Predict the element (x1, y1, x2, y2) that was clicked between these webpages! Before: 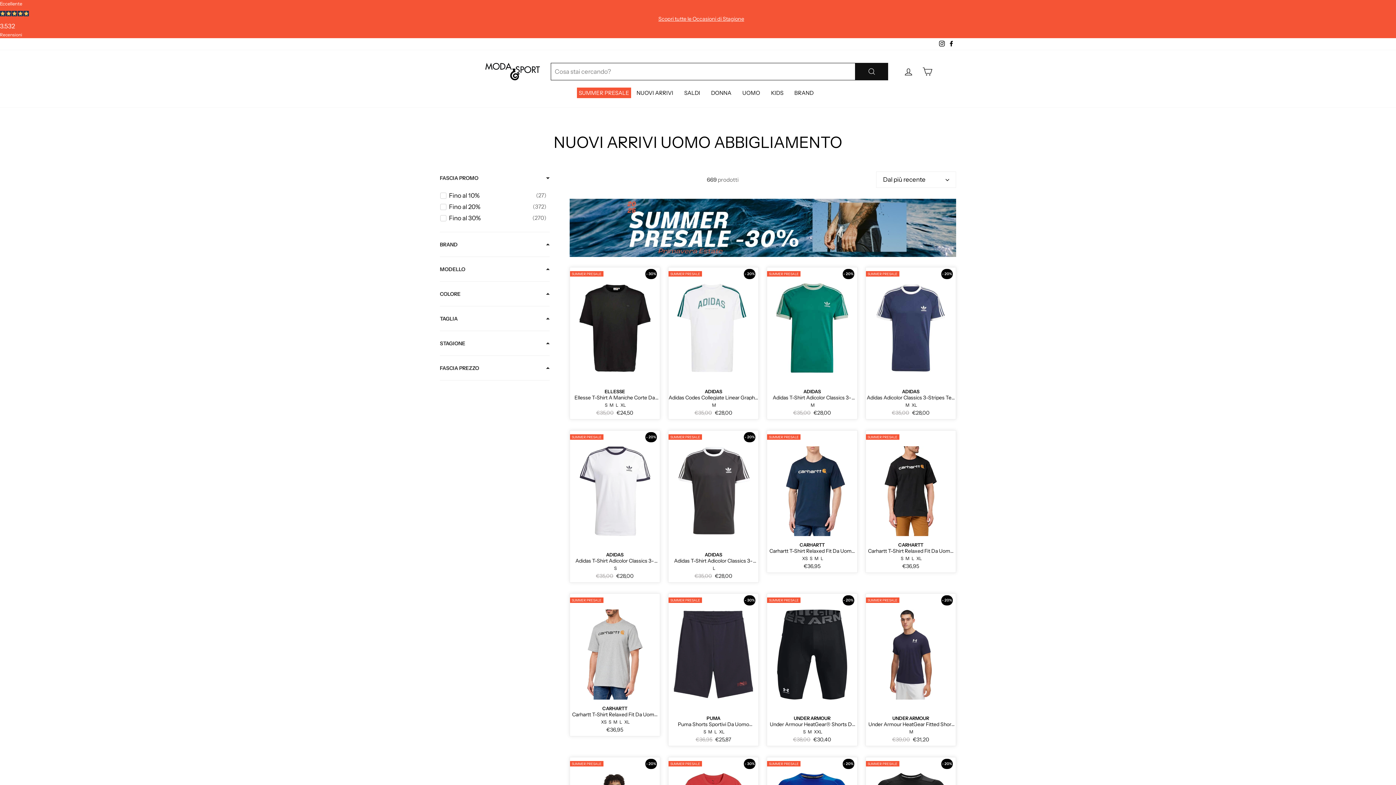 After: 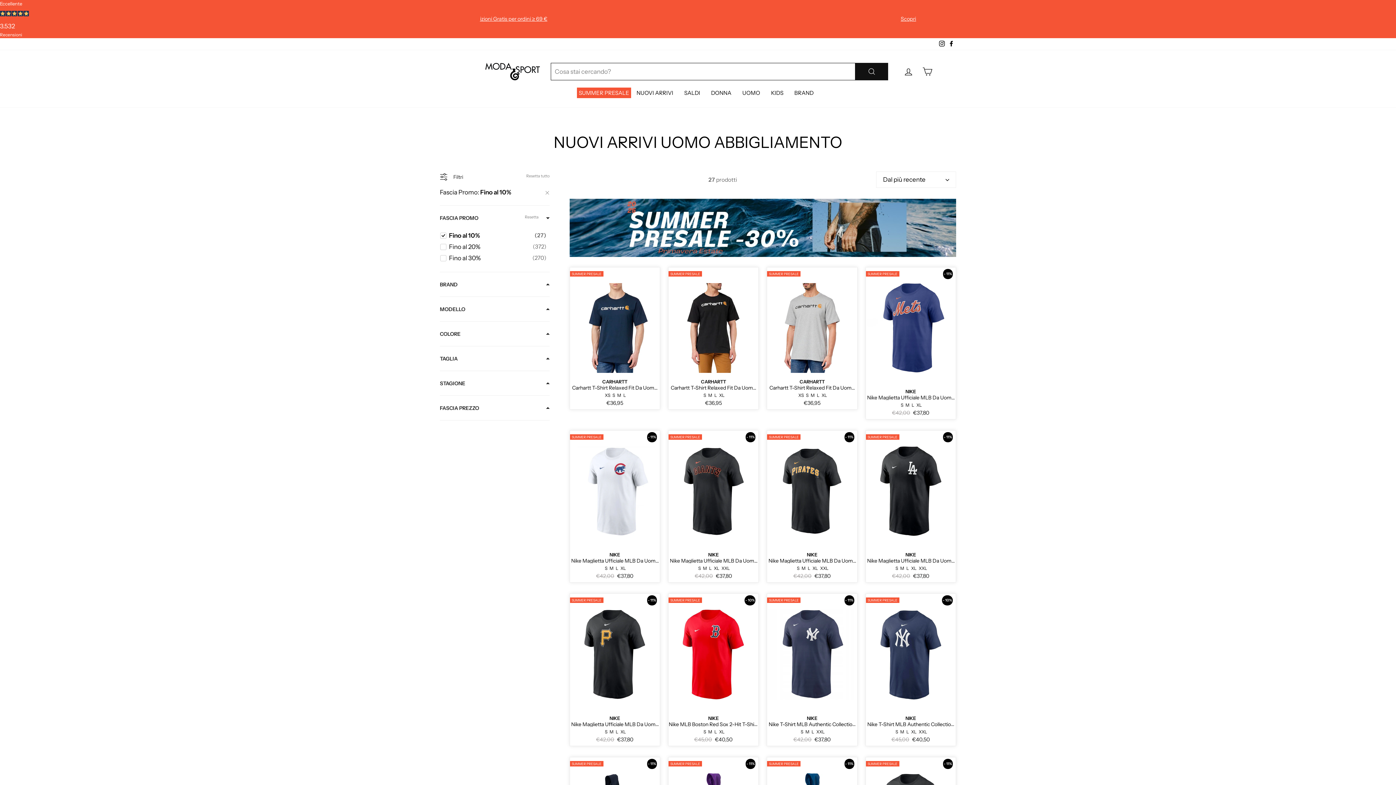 Action: label: Fino al 10%
27 bbox: (440, 191, 546, 200)